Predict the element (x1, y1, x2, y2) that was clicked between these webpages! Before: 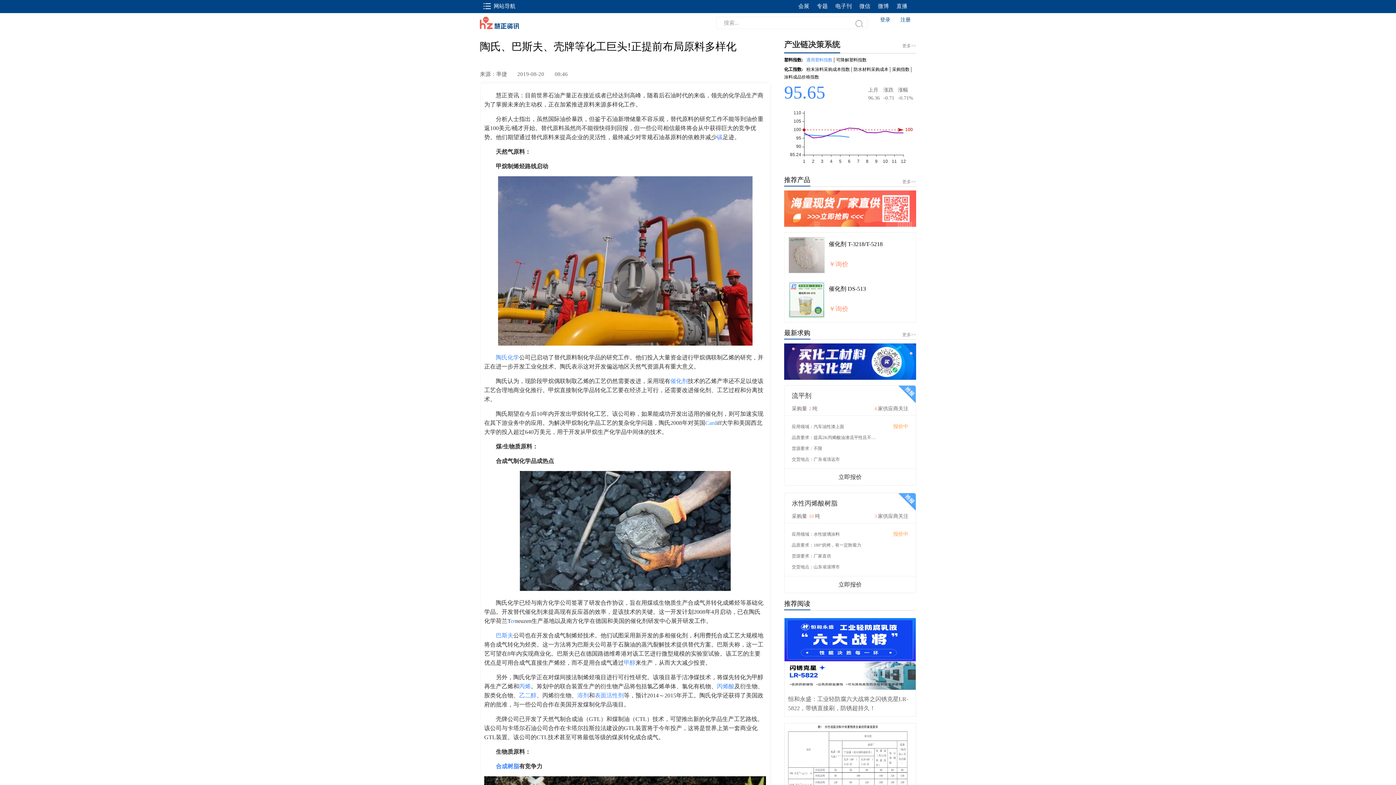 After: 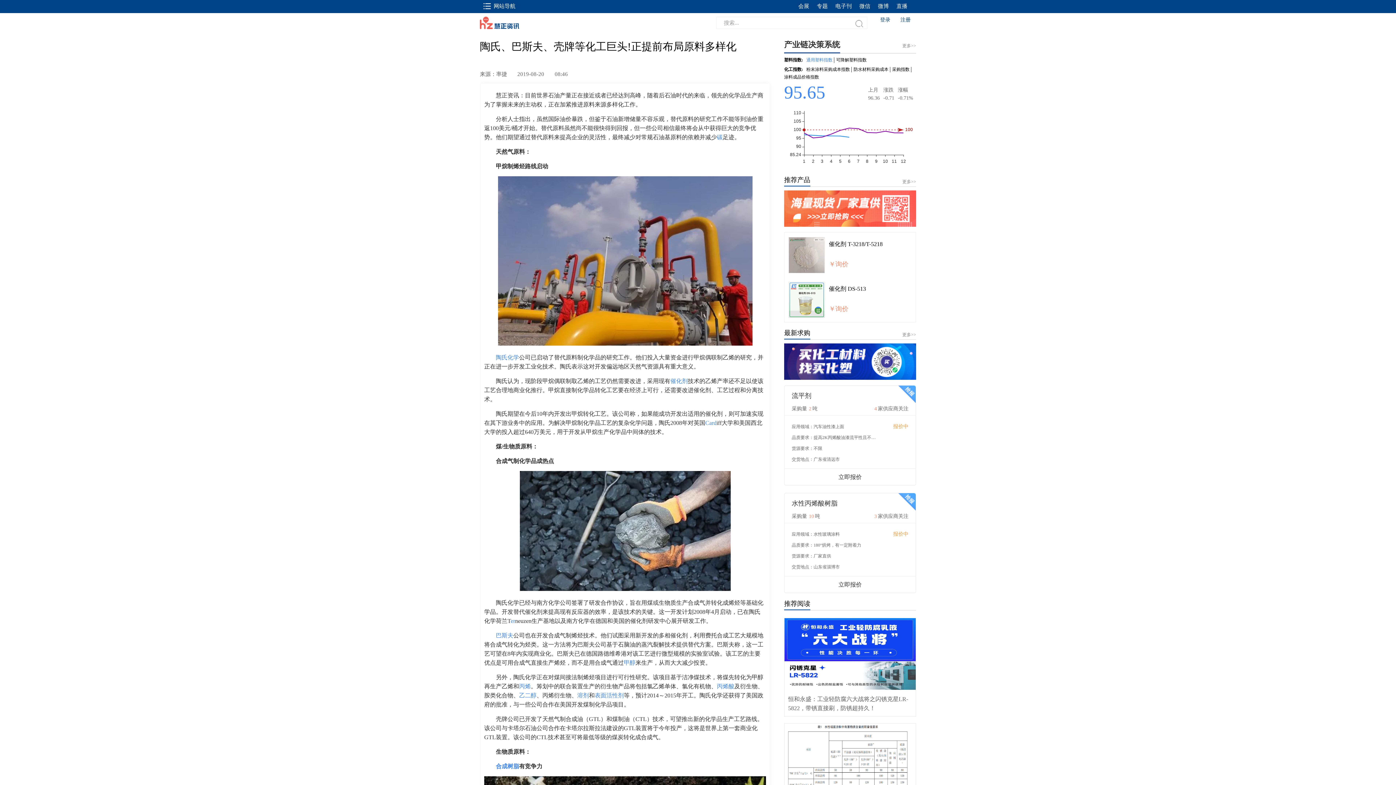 Action: bbox: (896, 3, 907, 9) label: 直播